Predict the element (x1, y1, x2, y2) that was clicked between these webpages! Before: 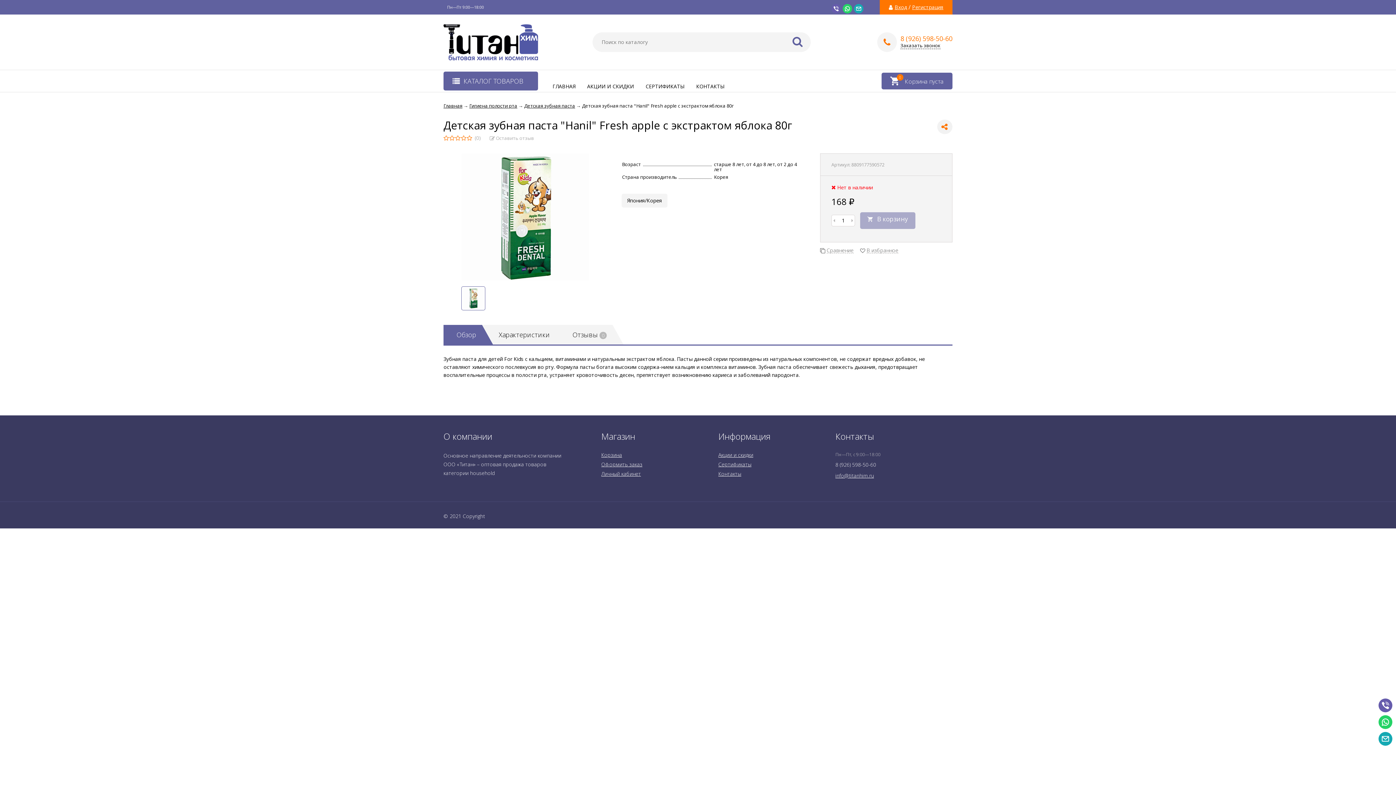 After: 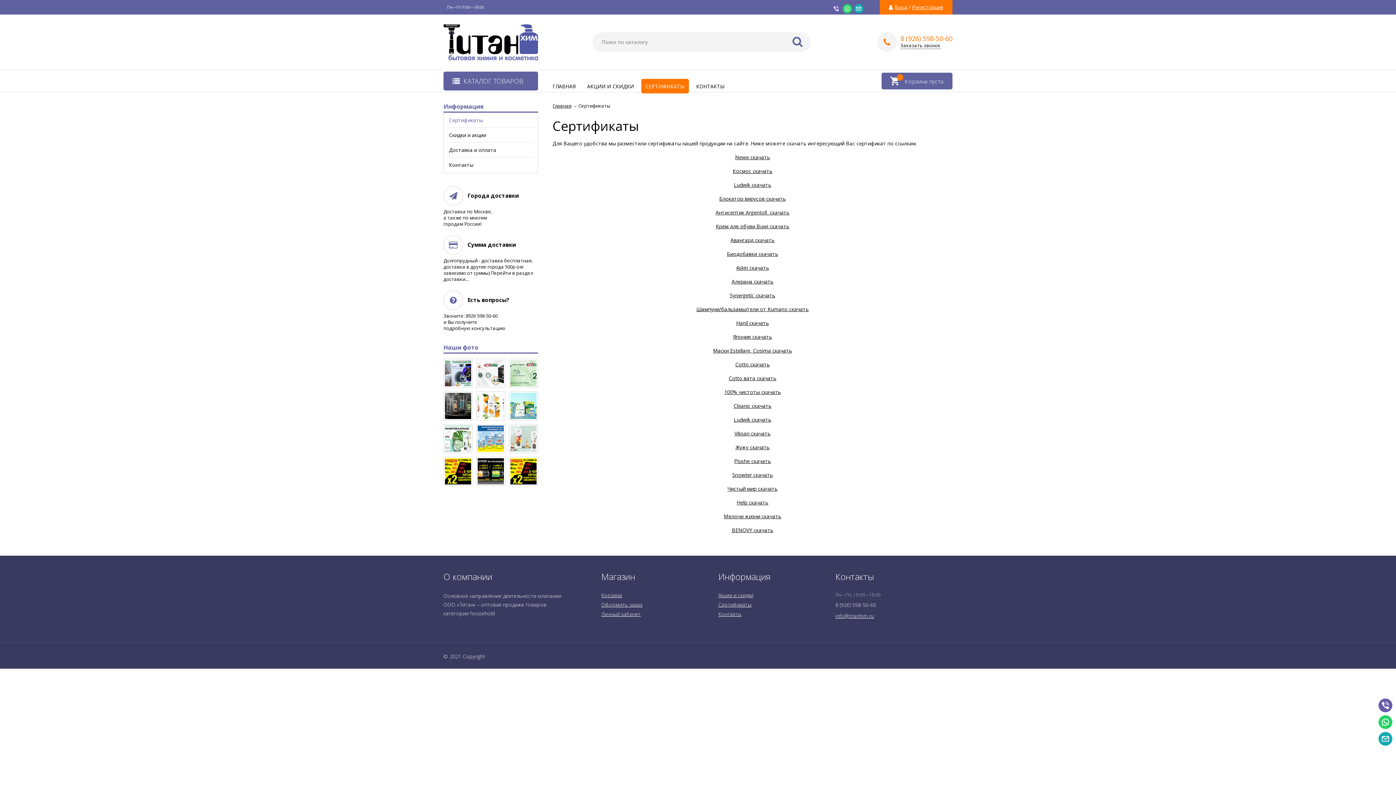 Action: bbox: (641, 78, 689, 93) label: СЕРТИФИКАТЫ